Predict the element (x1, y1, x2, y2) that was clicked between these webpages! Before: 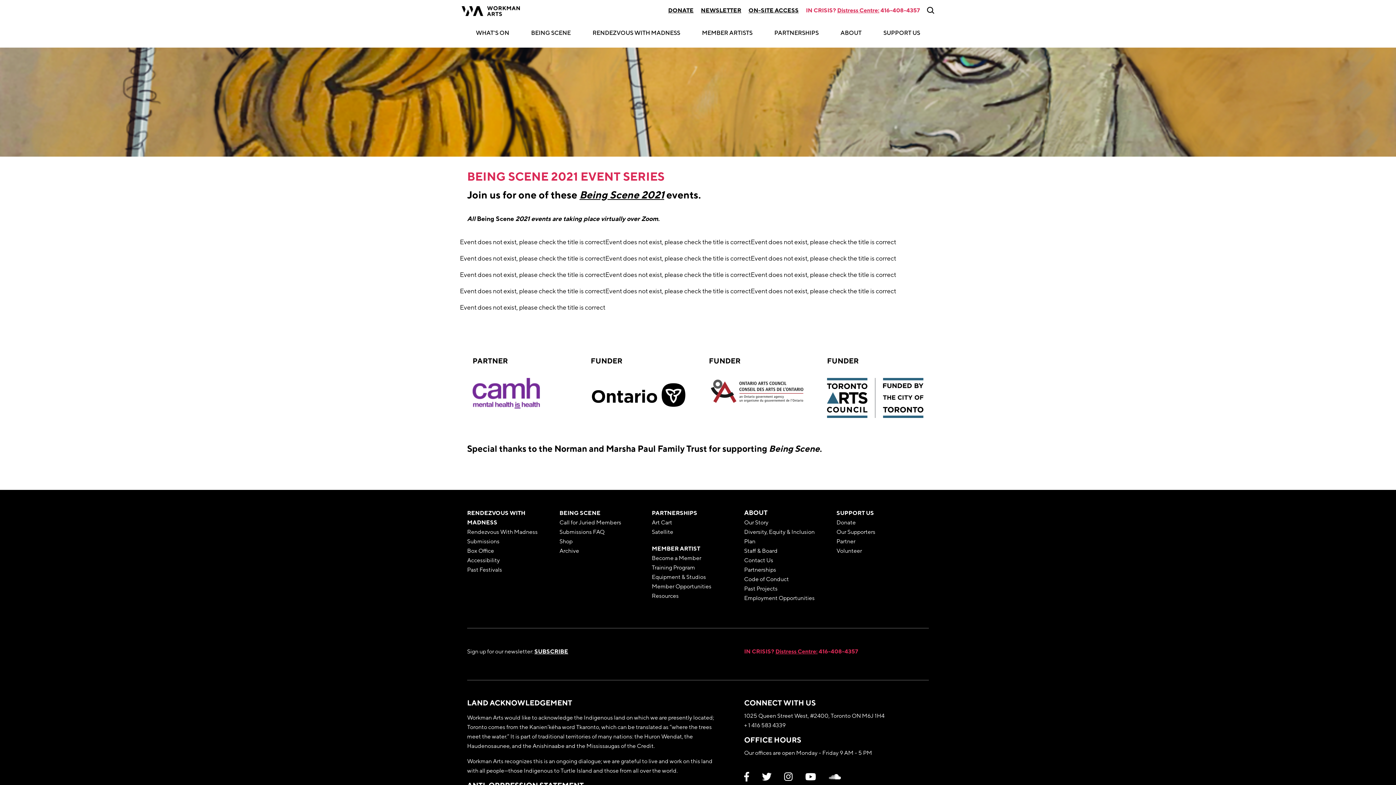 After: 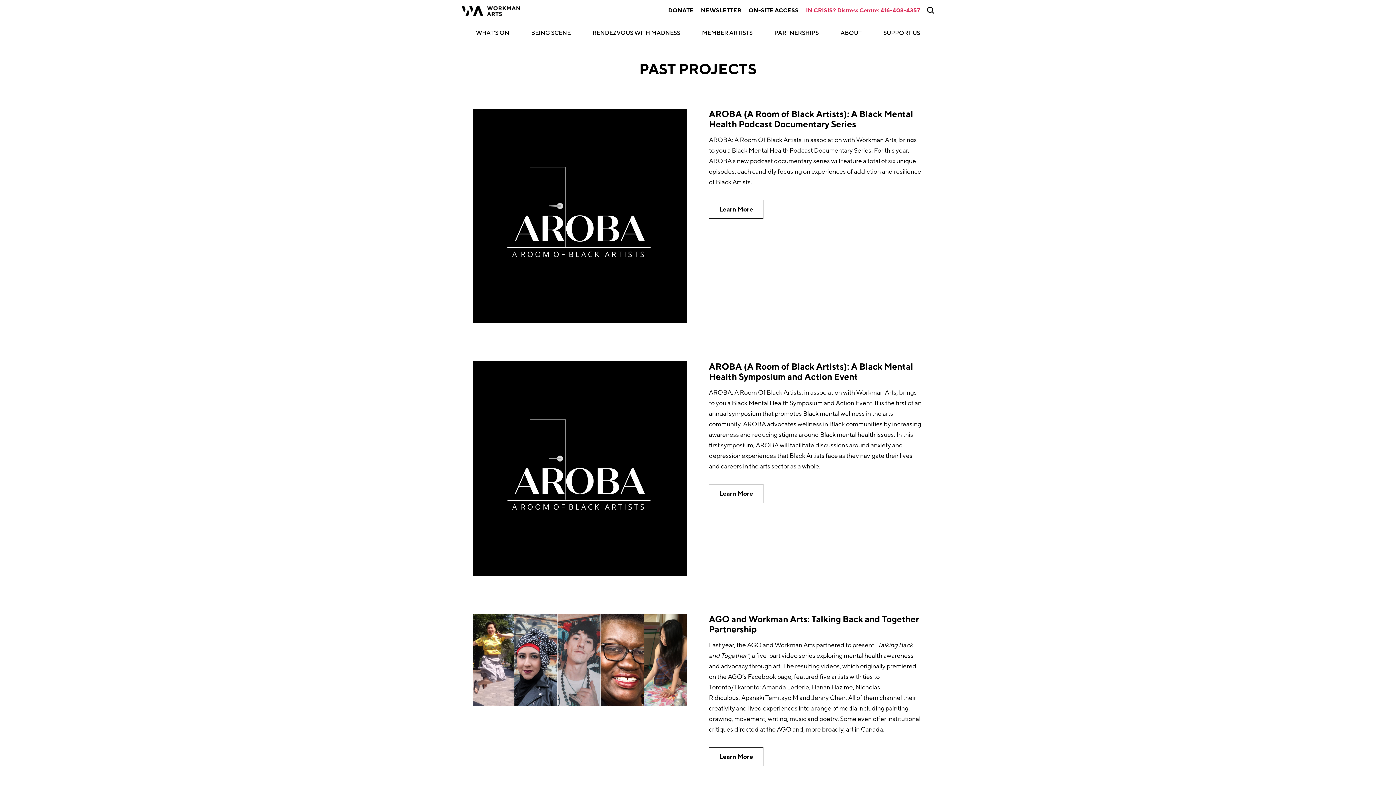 Action: label: Past Projects bbox: (744, 585, 777, 592)